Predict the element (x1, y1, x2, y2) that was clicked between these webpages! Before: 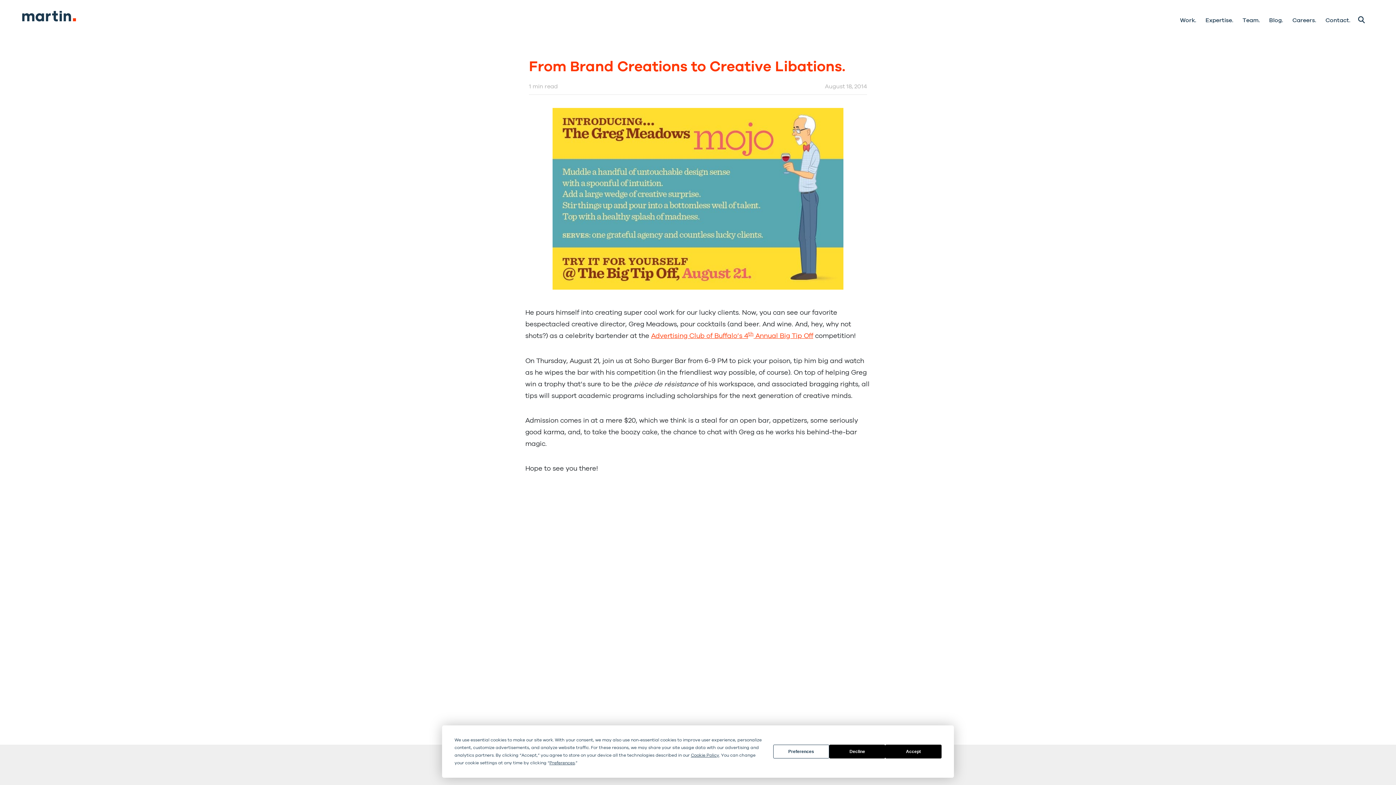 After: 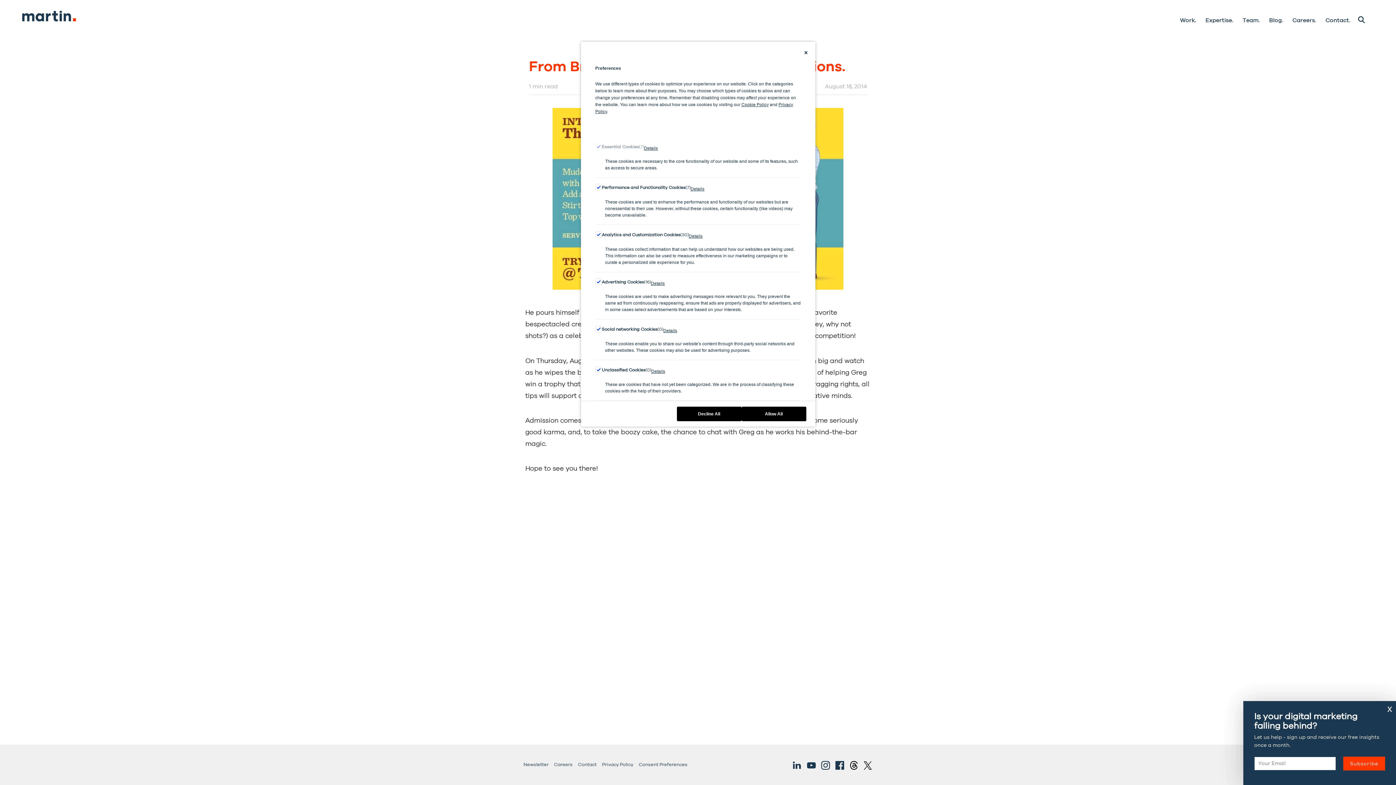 Action: bbox: (549, 761, 575, 765) label: Preferences